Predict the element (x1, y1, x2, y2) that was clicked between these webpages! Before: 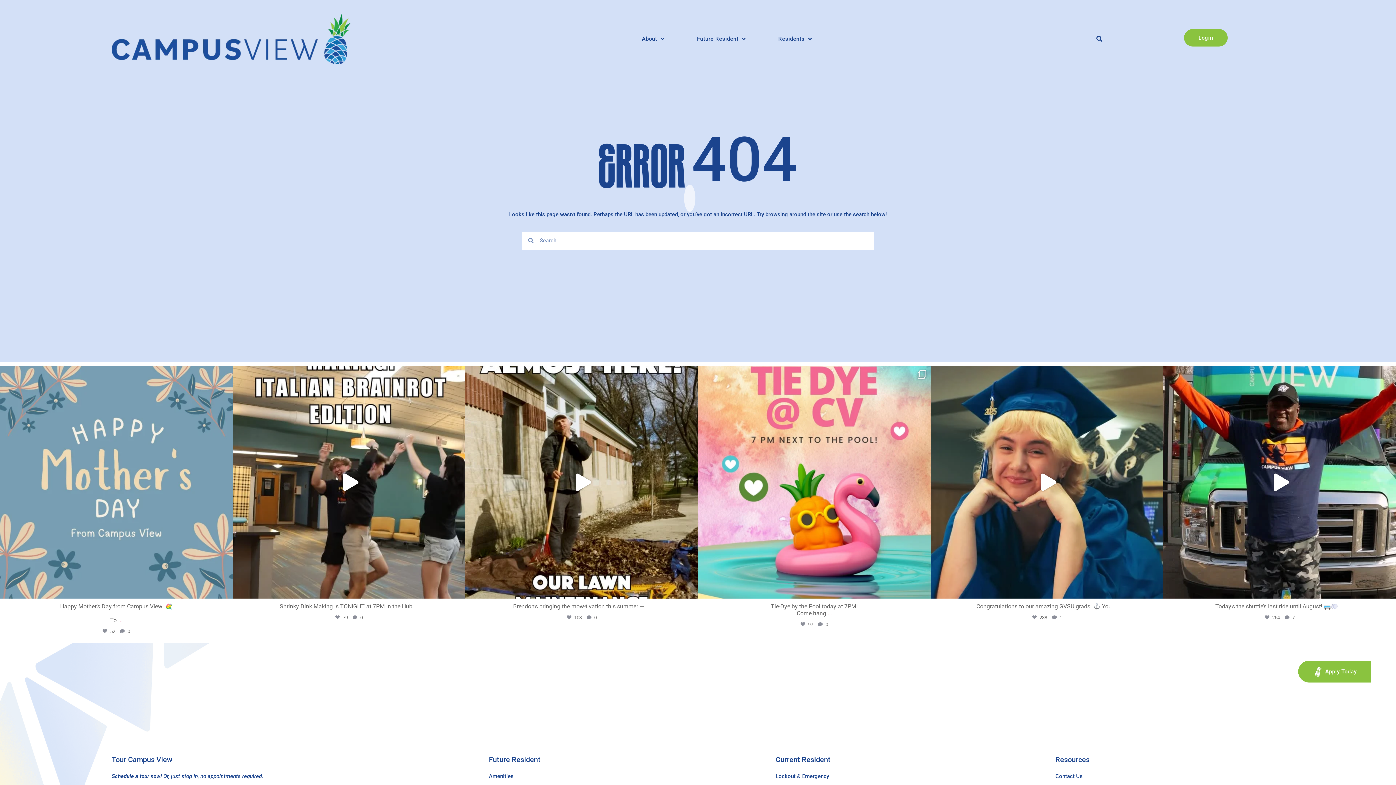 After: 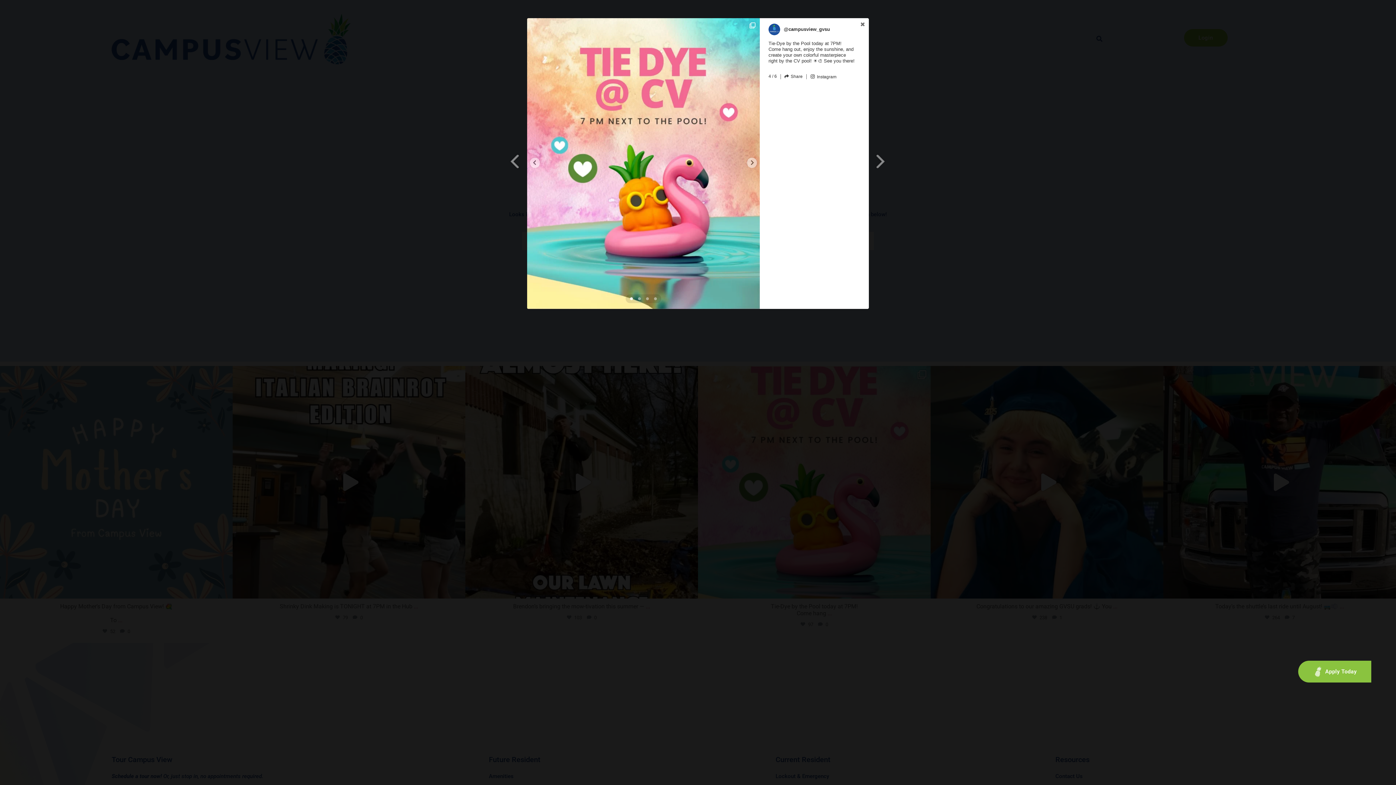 Action: label: Open bbox: (698, 366, 930, 598)